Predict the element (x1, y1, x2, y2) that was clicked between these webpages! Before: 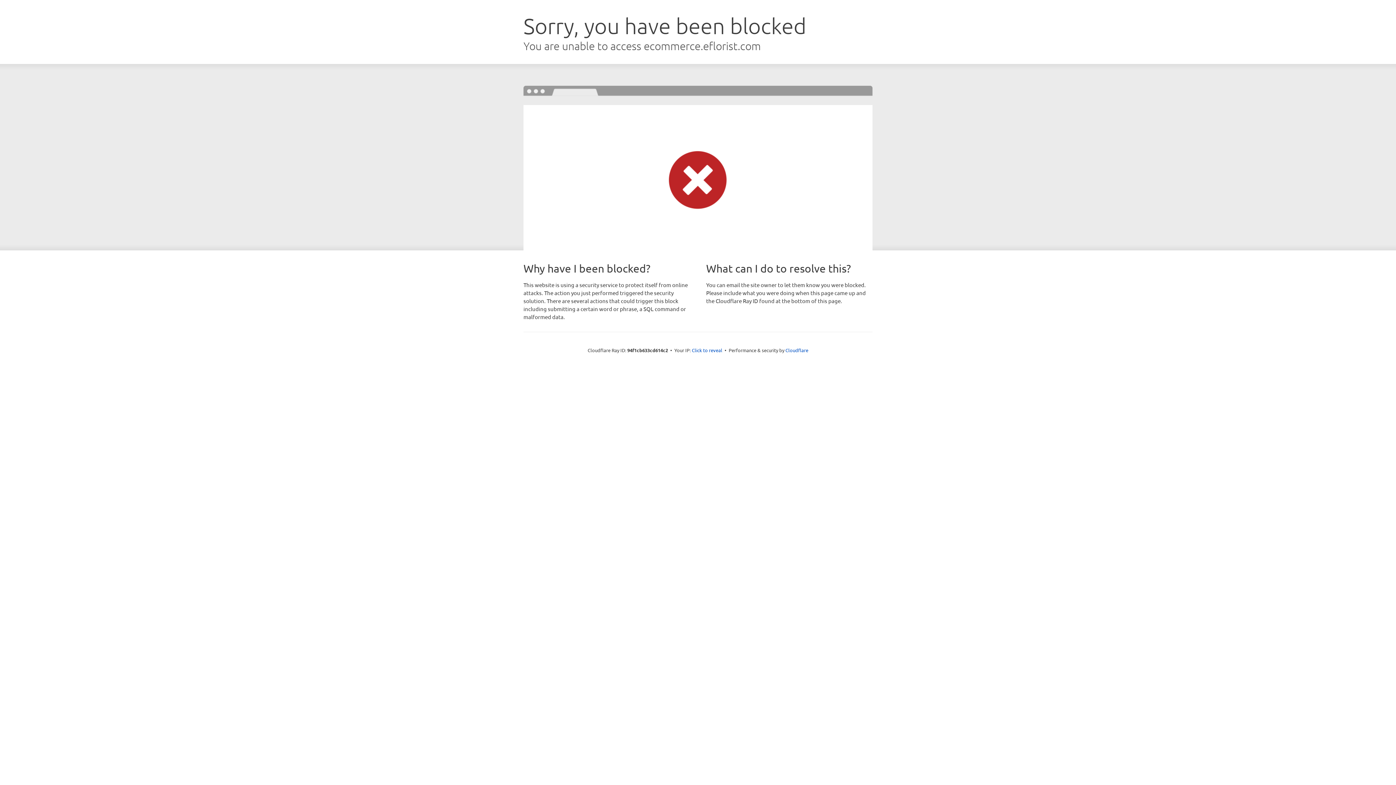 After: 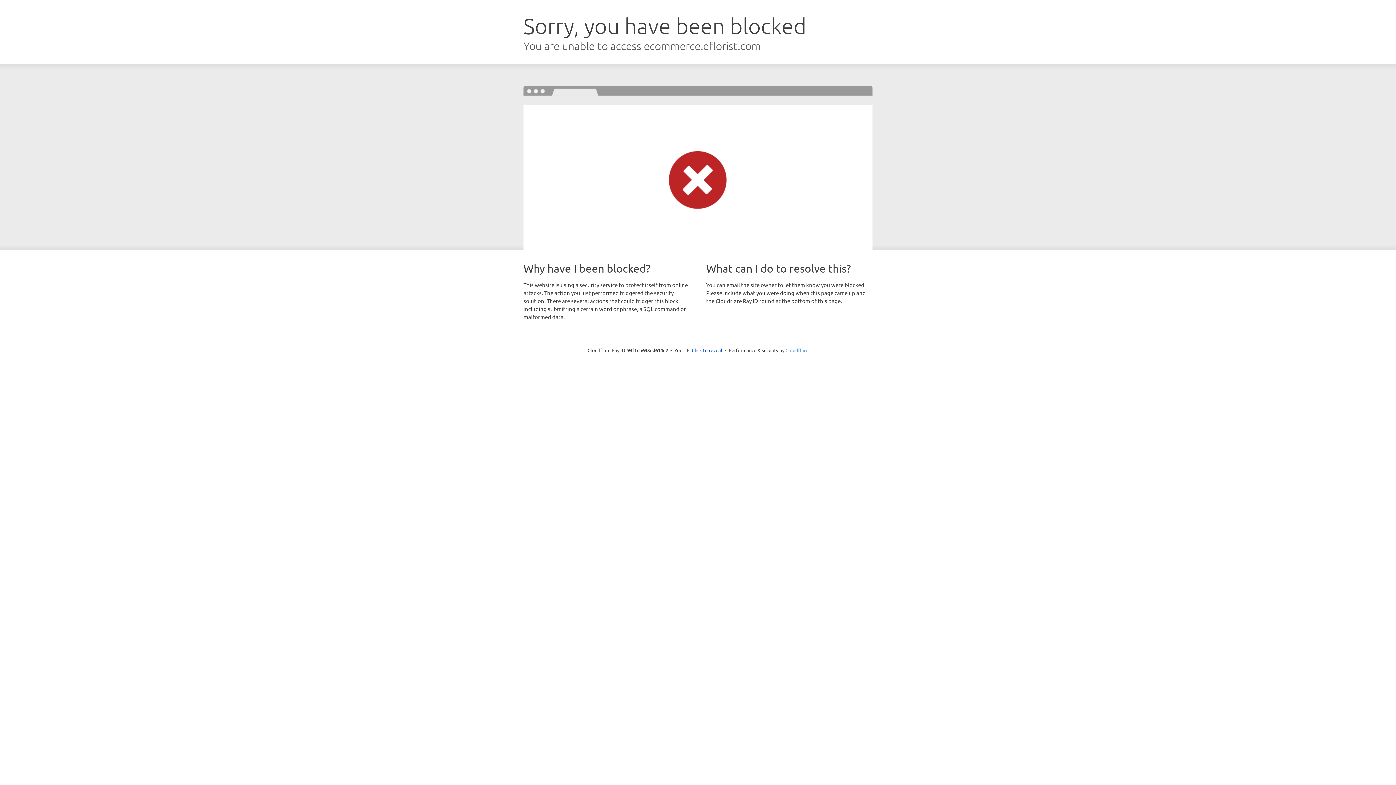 Action: label: Cloudflare bbox: (785, 347, 808, 353)